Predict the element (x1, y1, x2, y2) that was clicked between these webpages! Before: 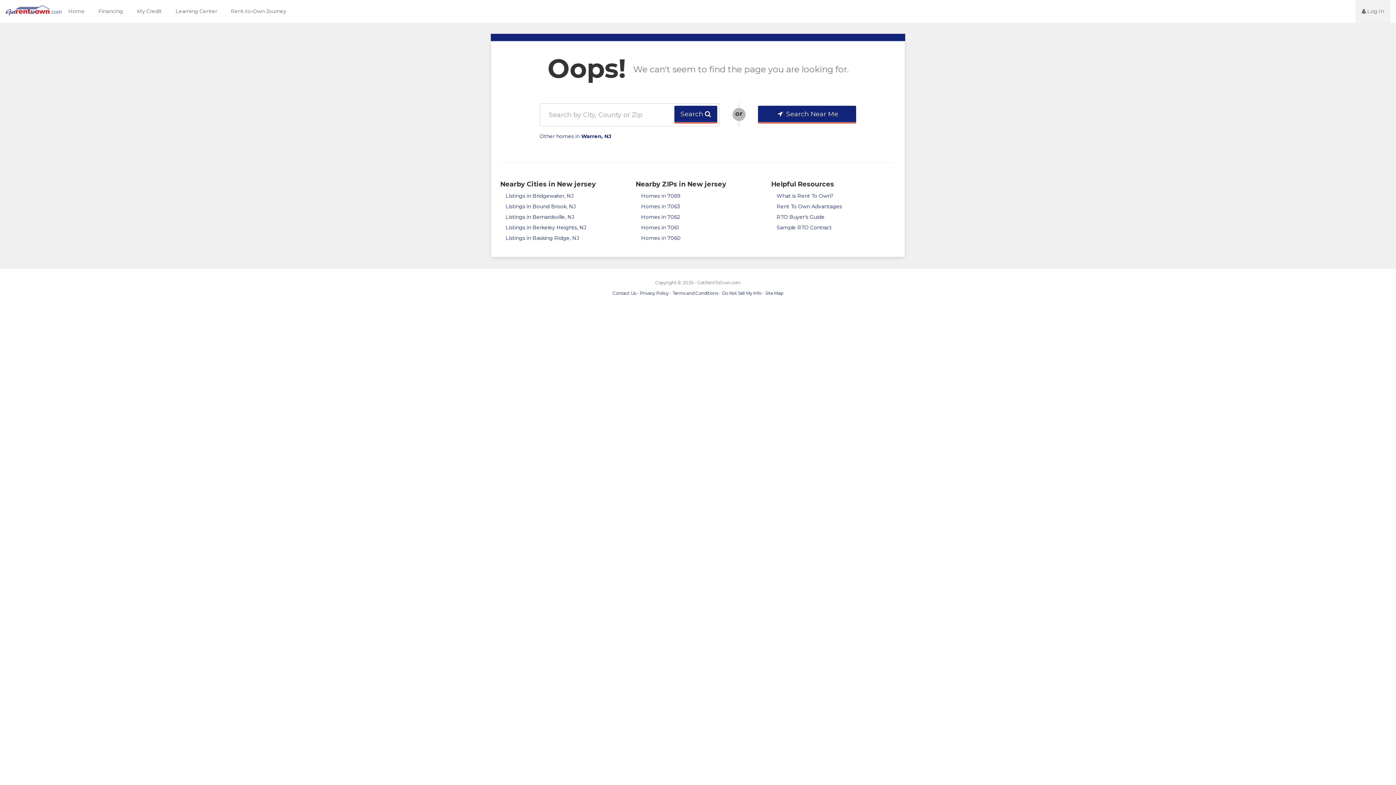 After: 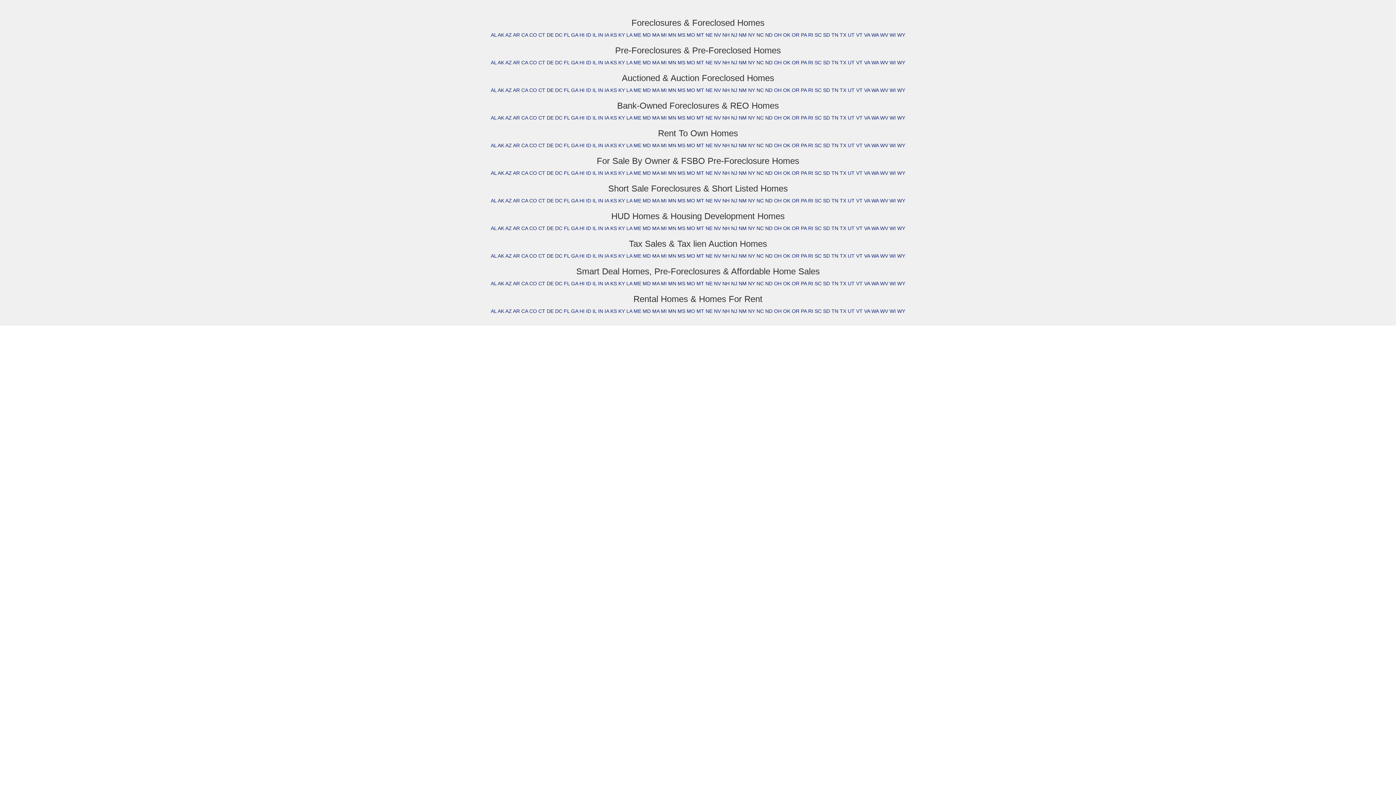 Action: bbox: (765, 290, 783, 296) label: Site Map